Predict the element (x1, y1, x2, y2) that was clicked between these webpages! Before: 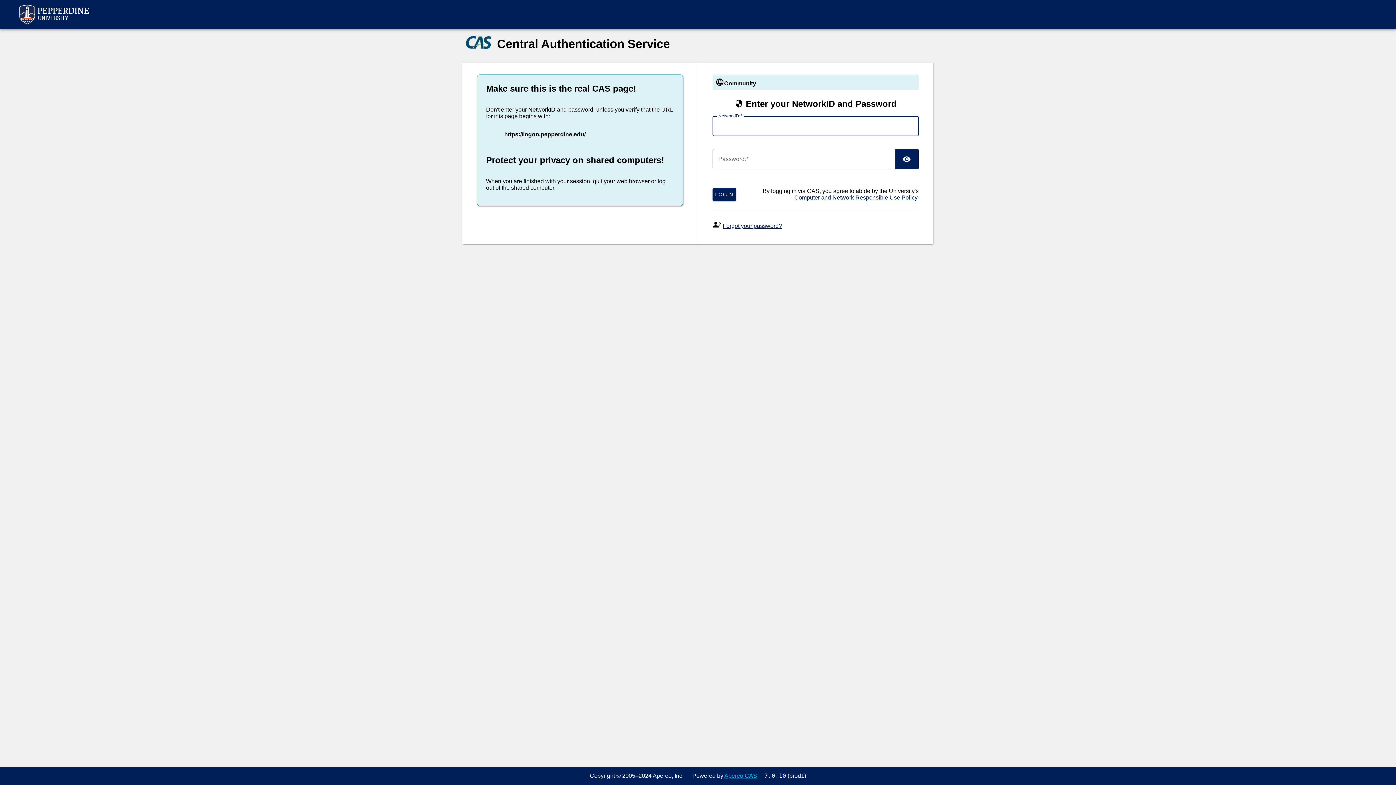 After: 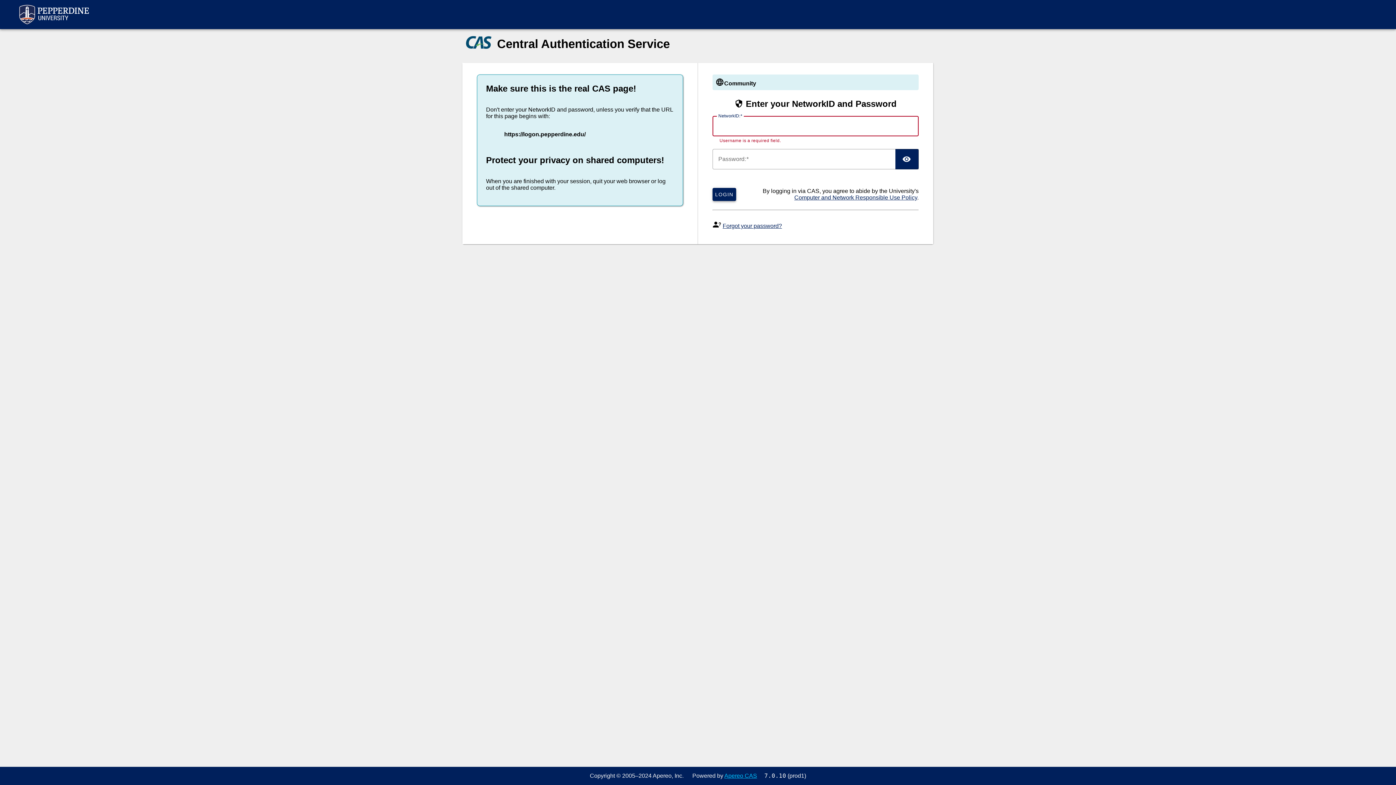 Action: label: LOGIN bbox: (712, 188, 736, 201)